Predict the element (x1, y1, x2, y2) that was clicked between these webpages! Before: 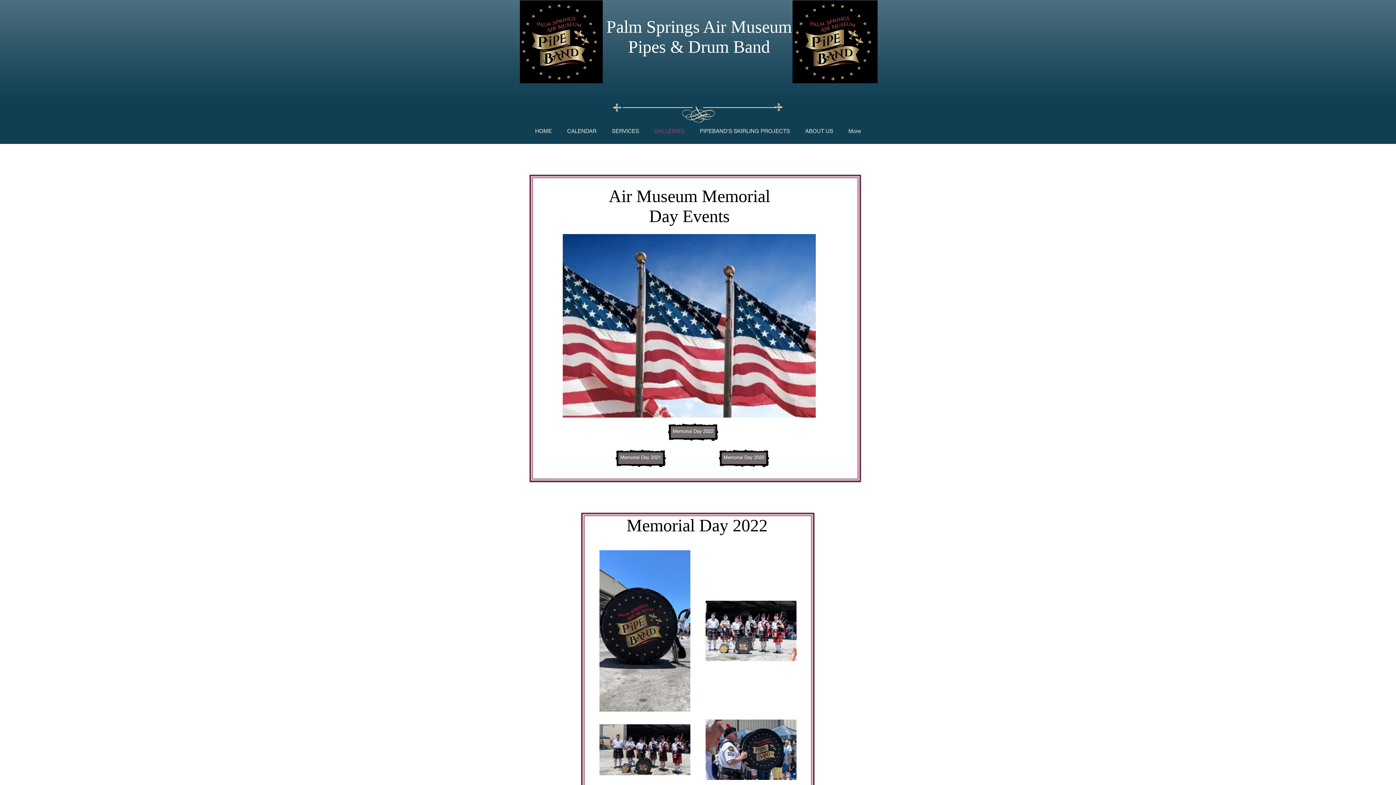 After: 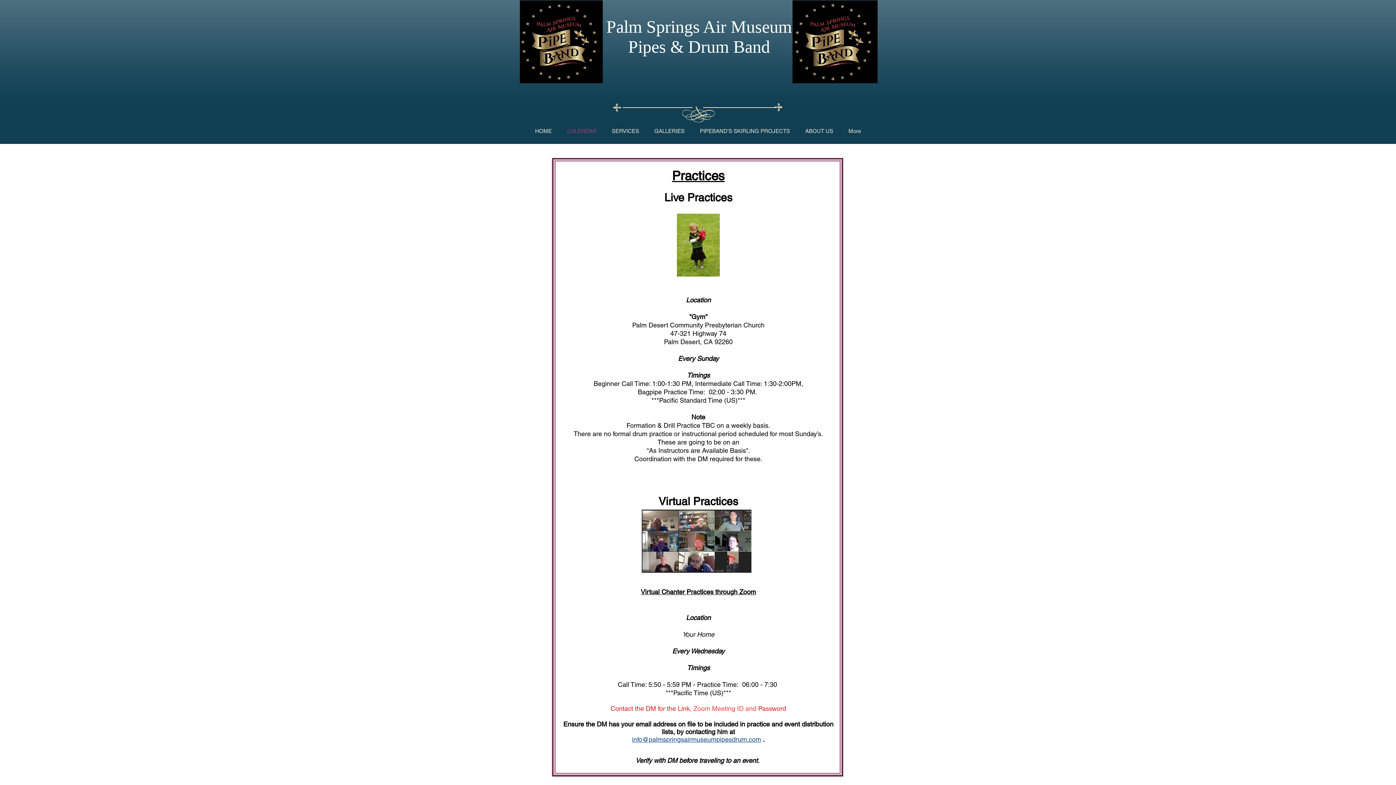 Action: bbox: (559, 125, 604, 136) label: CALENDAR